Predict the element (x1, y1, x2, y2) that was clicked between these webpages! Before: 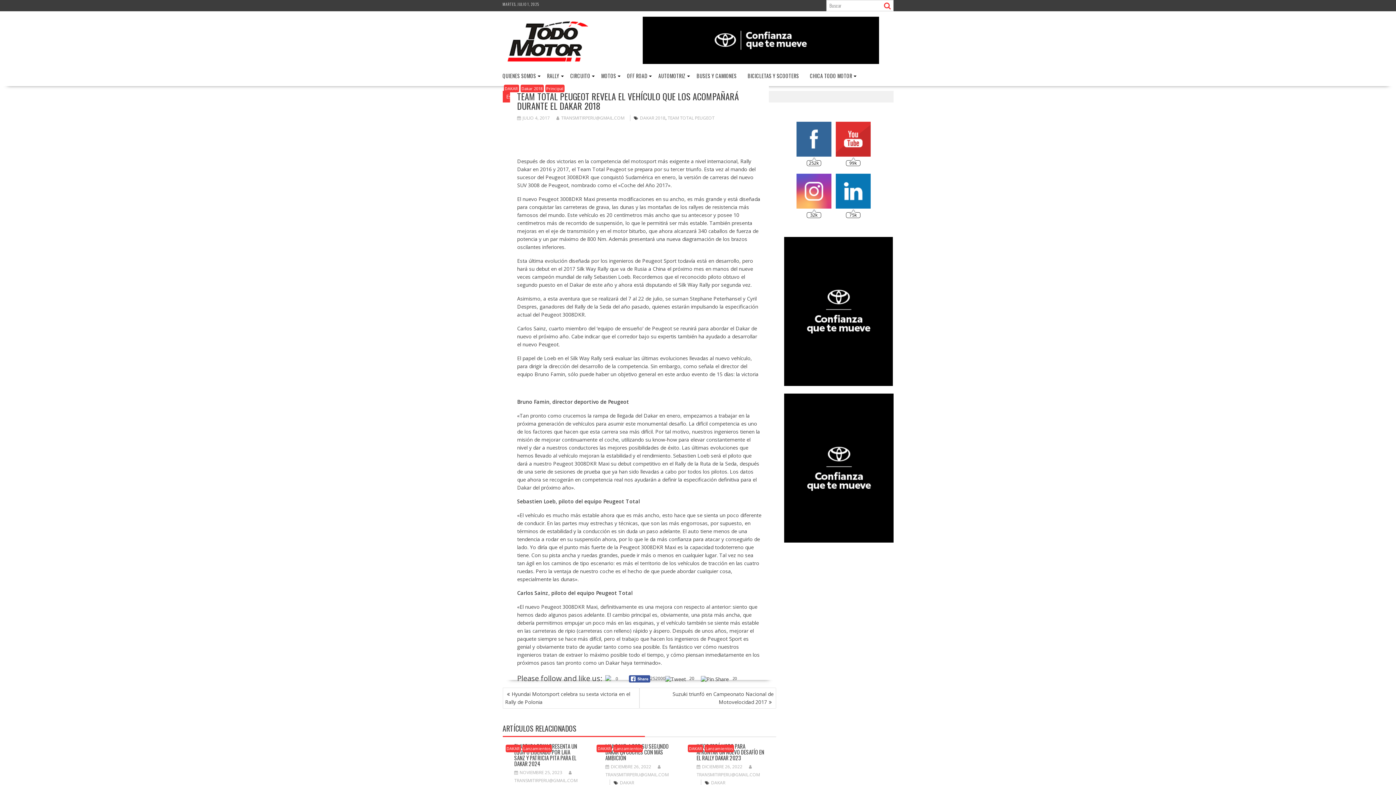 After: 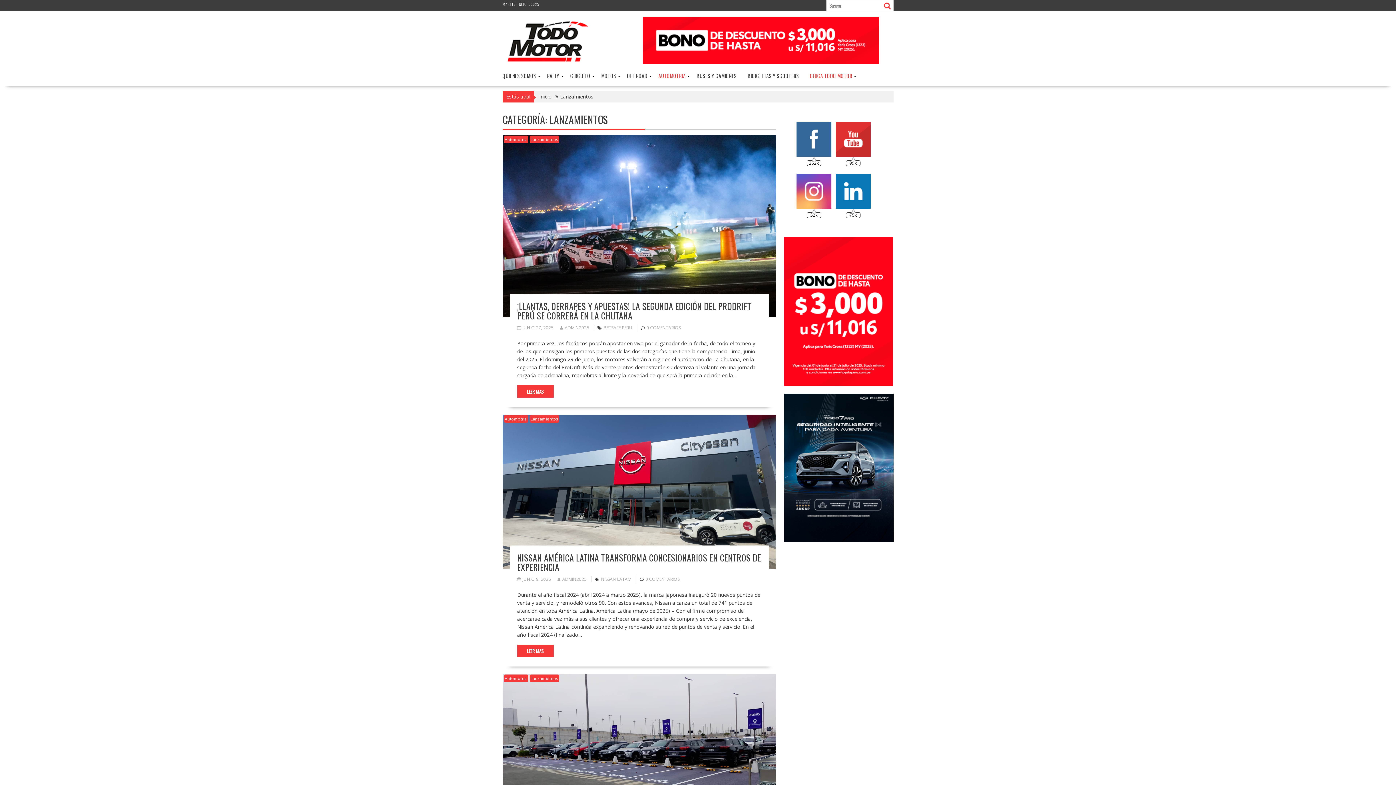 Action: bbox: (613, 745, 643, 752) label: Lanzamientos